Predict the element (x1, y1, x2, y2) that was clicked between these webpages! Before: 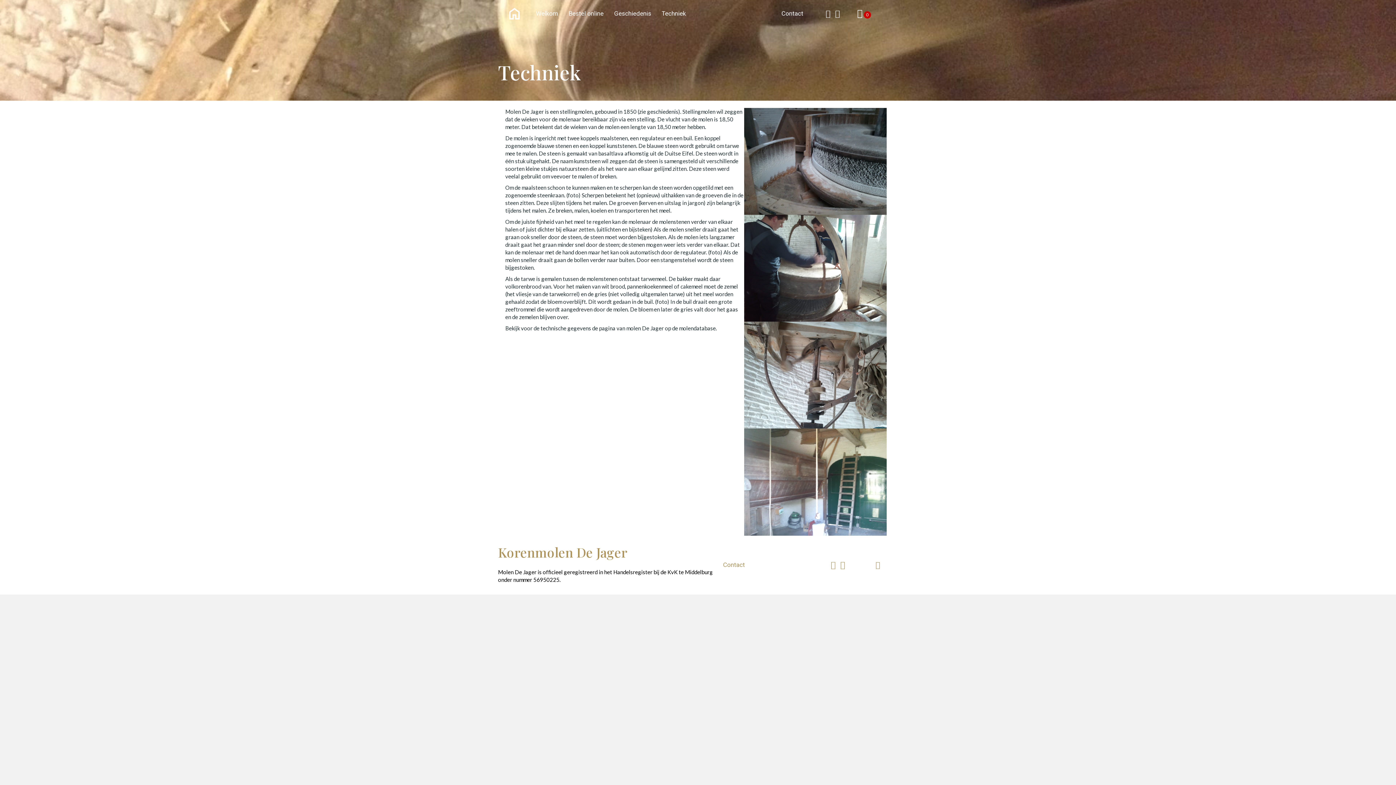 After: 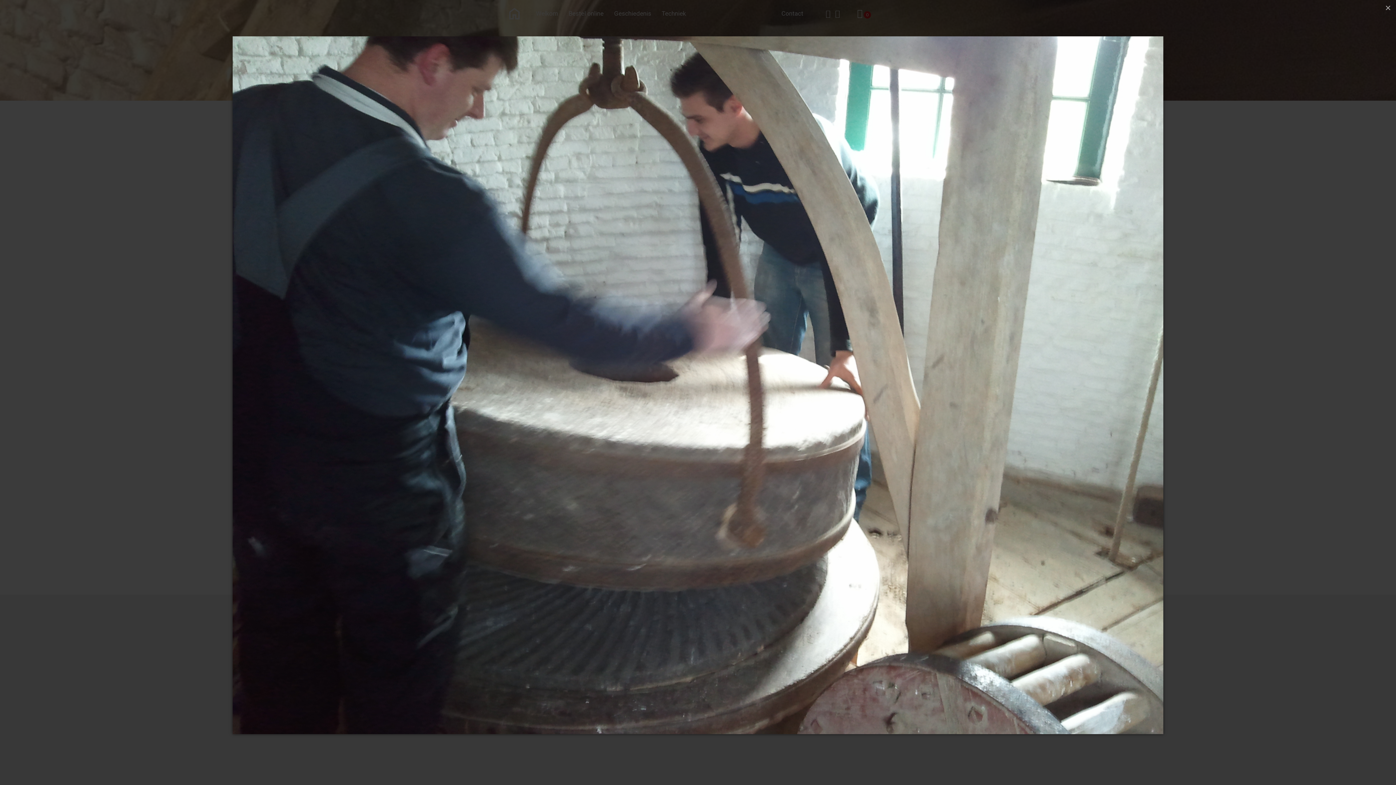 Action: bbox: (744, 264, 887, 270)